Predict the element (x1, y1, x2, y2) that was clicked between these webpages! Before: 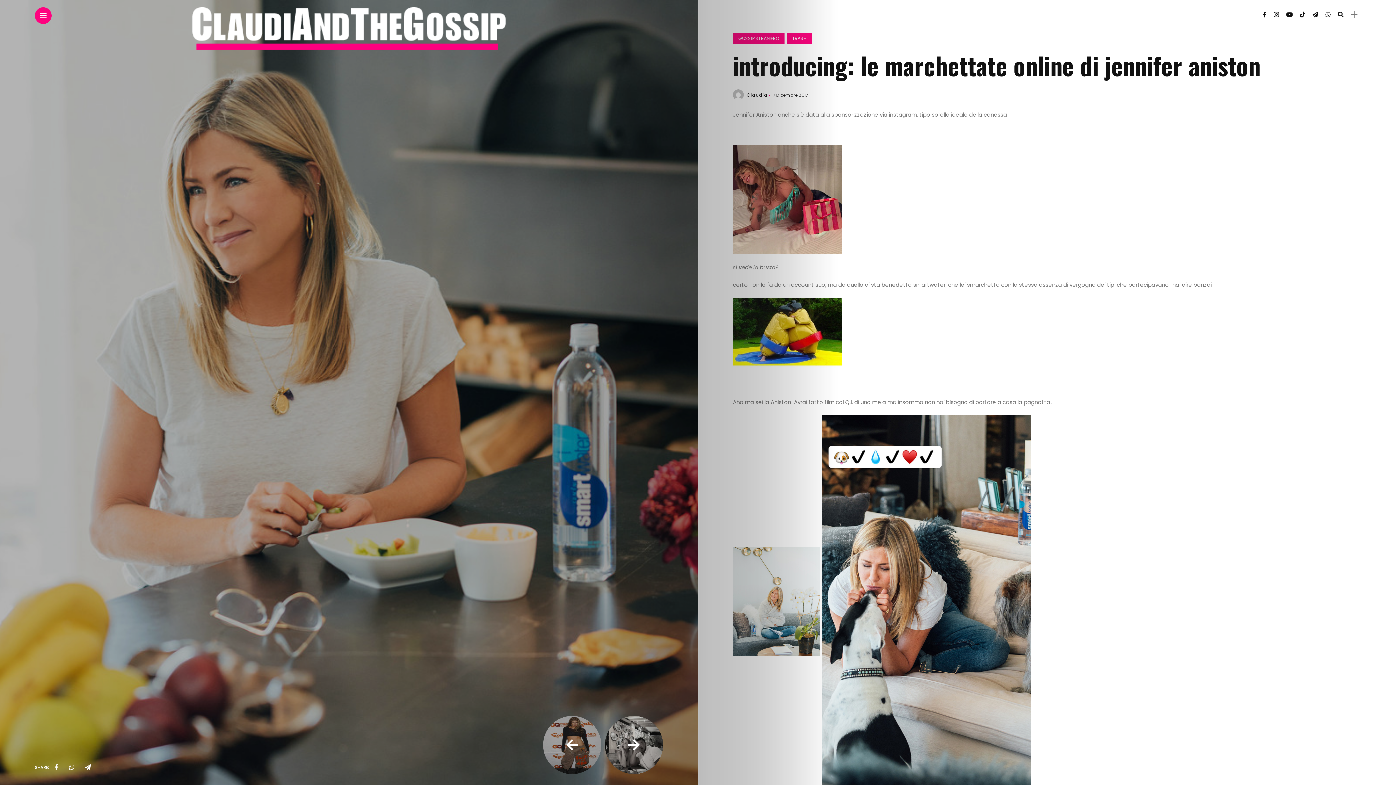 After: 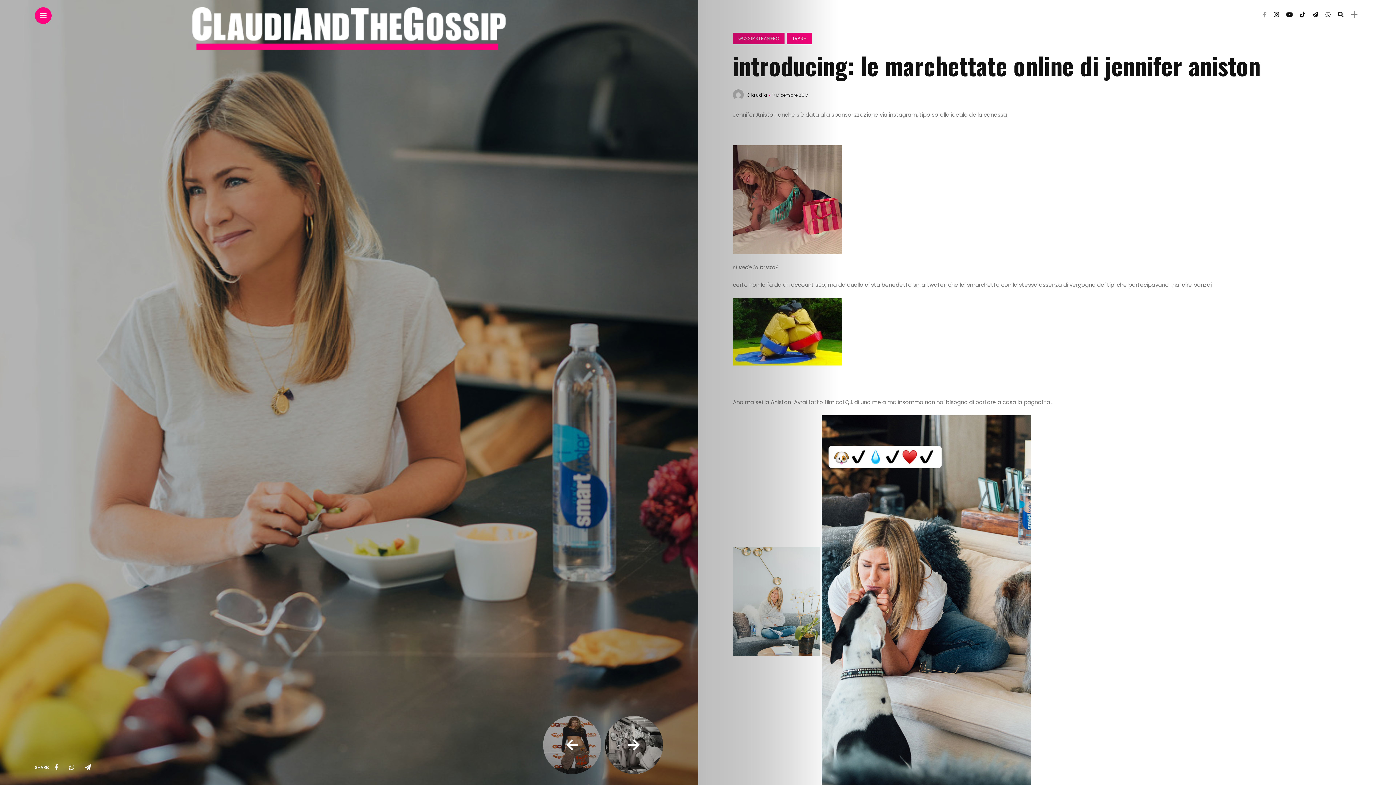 Action: bbox: (1263, 10, 1266, 18) label: Follow on facebook